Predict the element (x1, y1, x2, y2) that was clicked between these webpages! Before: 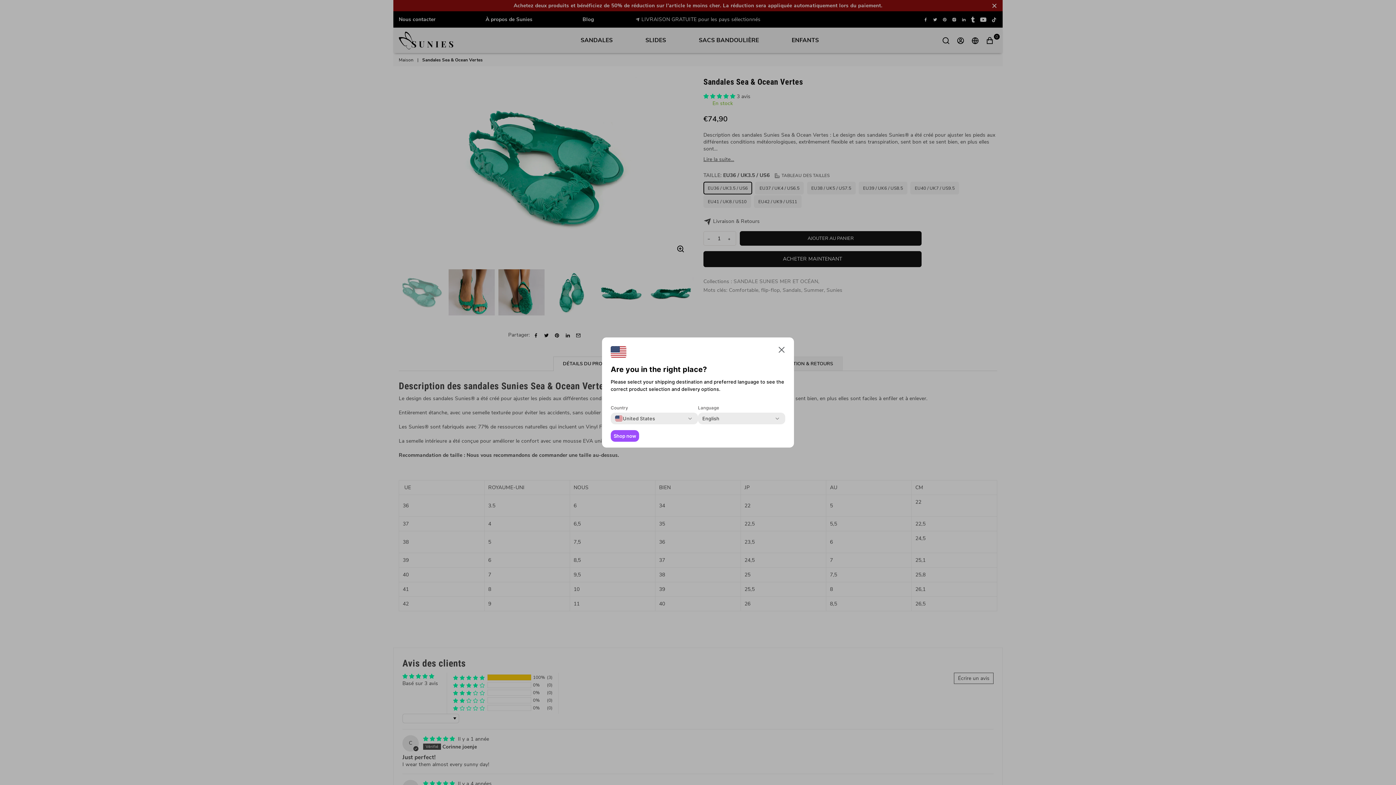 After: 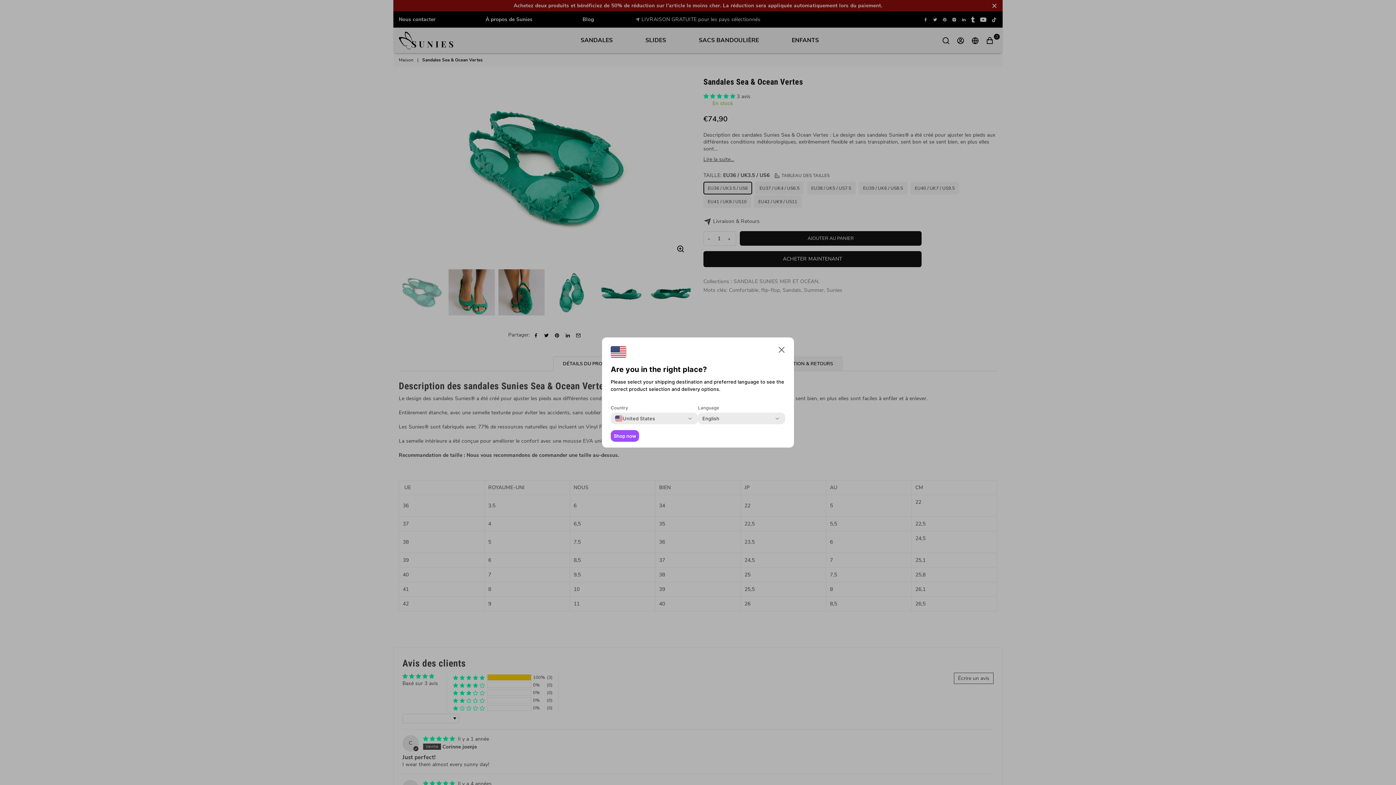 Action: bbox: (610, 430, 639, 442) label: Shop now